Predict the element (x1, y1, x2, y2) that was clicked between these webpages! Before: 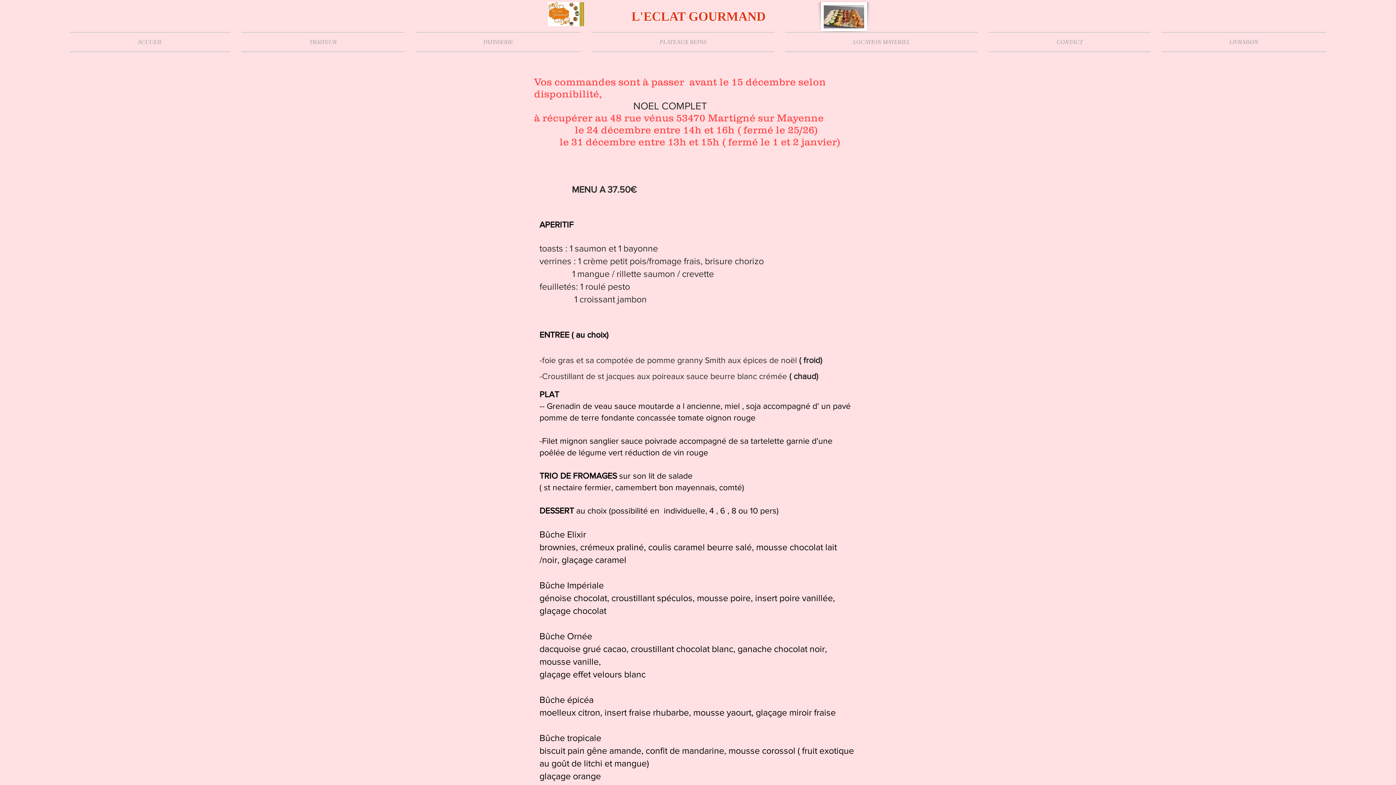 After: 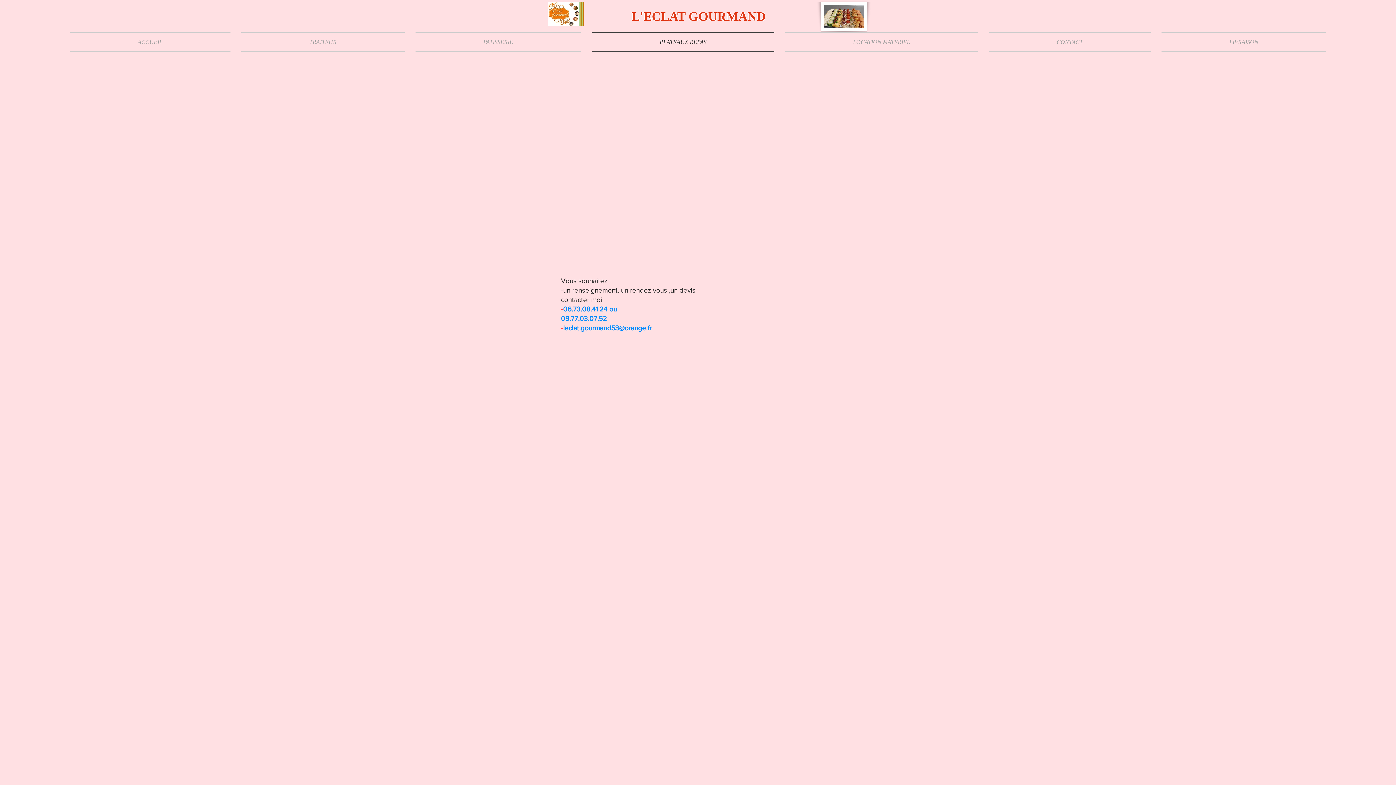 Action: label: PLATEAUX REPAS bbox: (586, 32, 780, 52)